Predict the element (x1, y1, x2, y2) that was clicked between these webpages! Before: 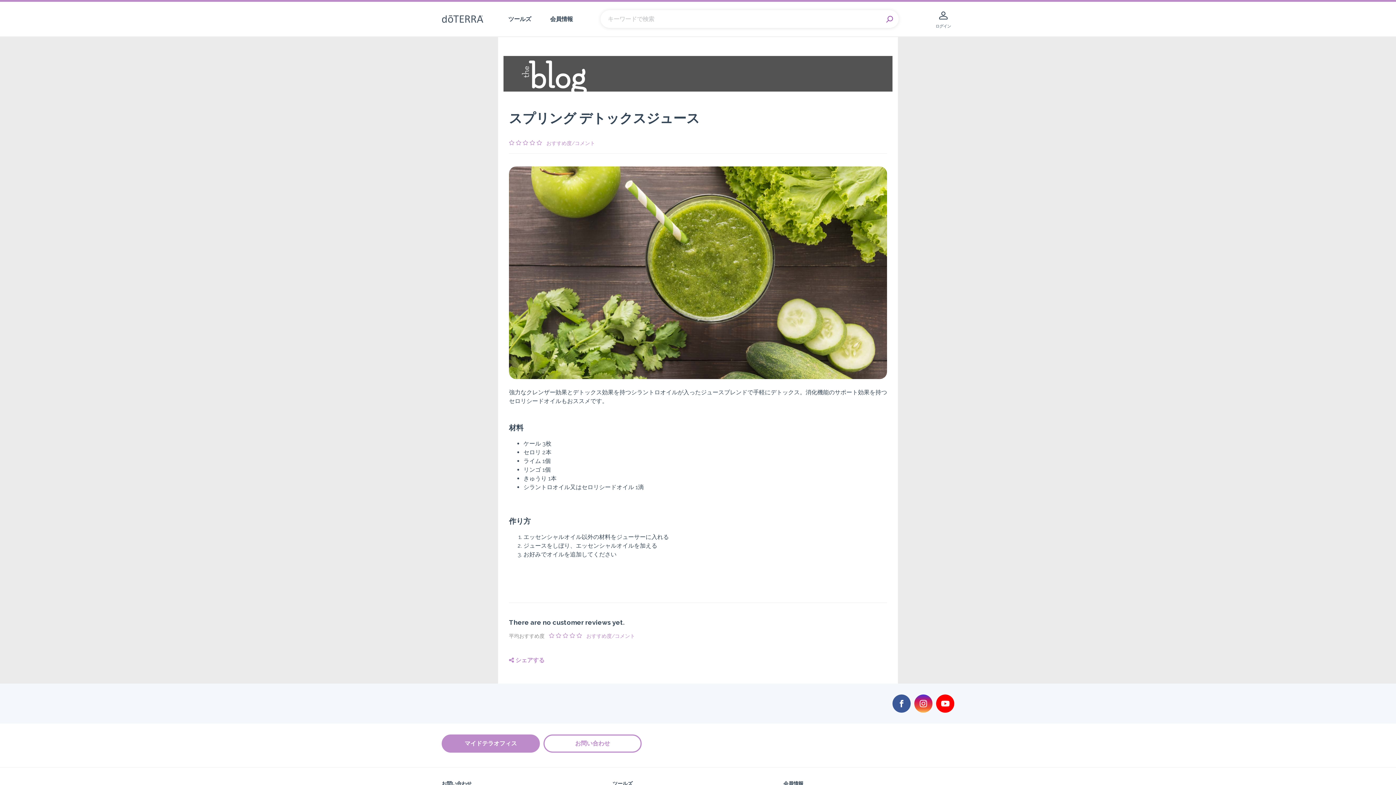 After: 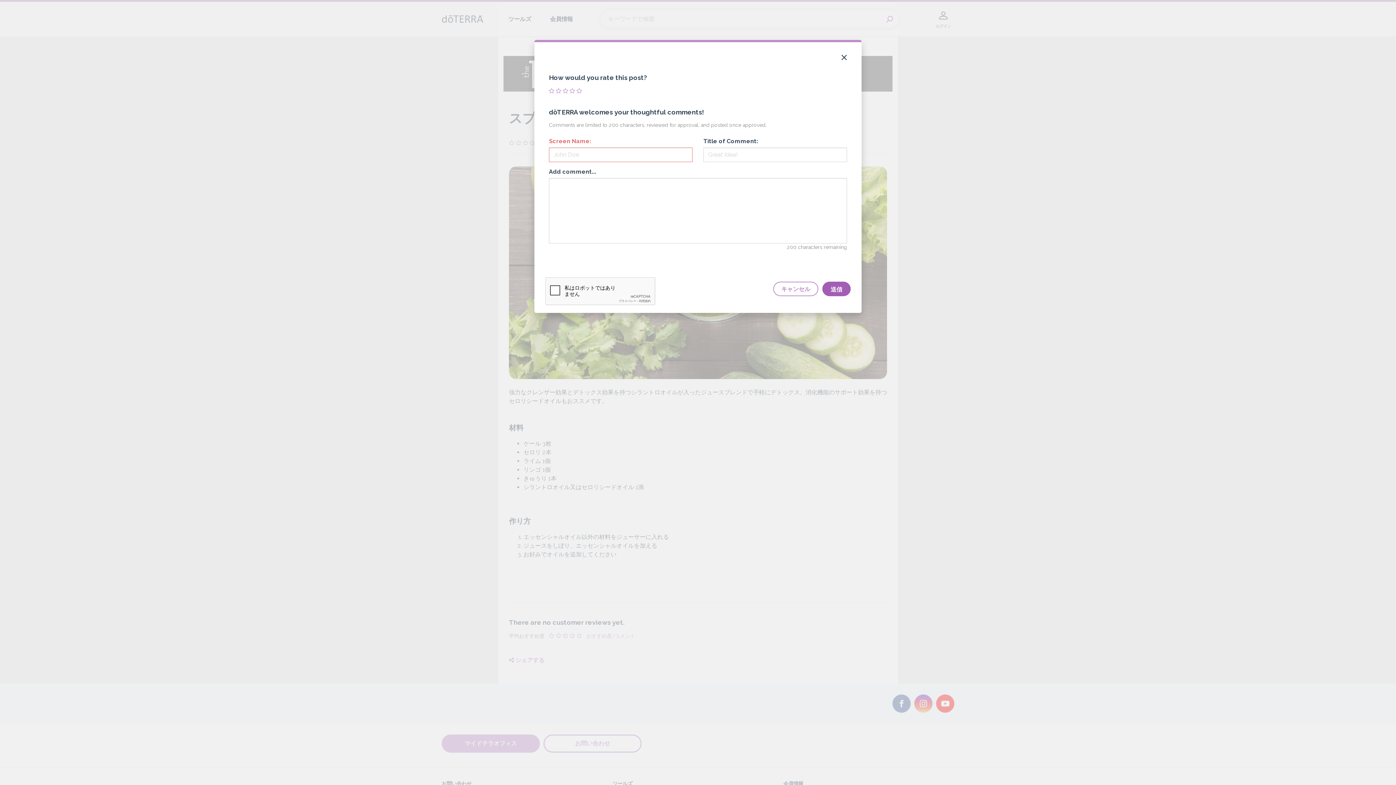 Action: label: おすすめ度/コメント bbox: (543, 140, 595, 146)